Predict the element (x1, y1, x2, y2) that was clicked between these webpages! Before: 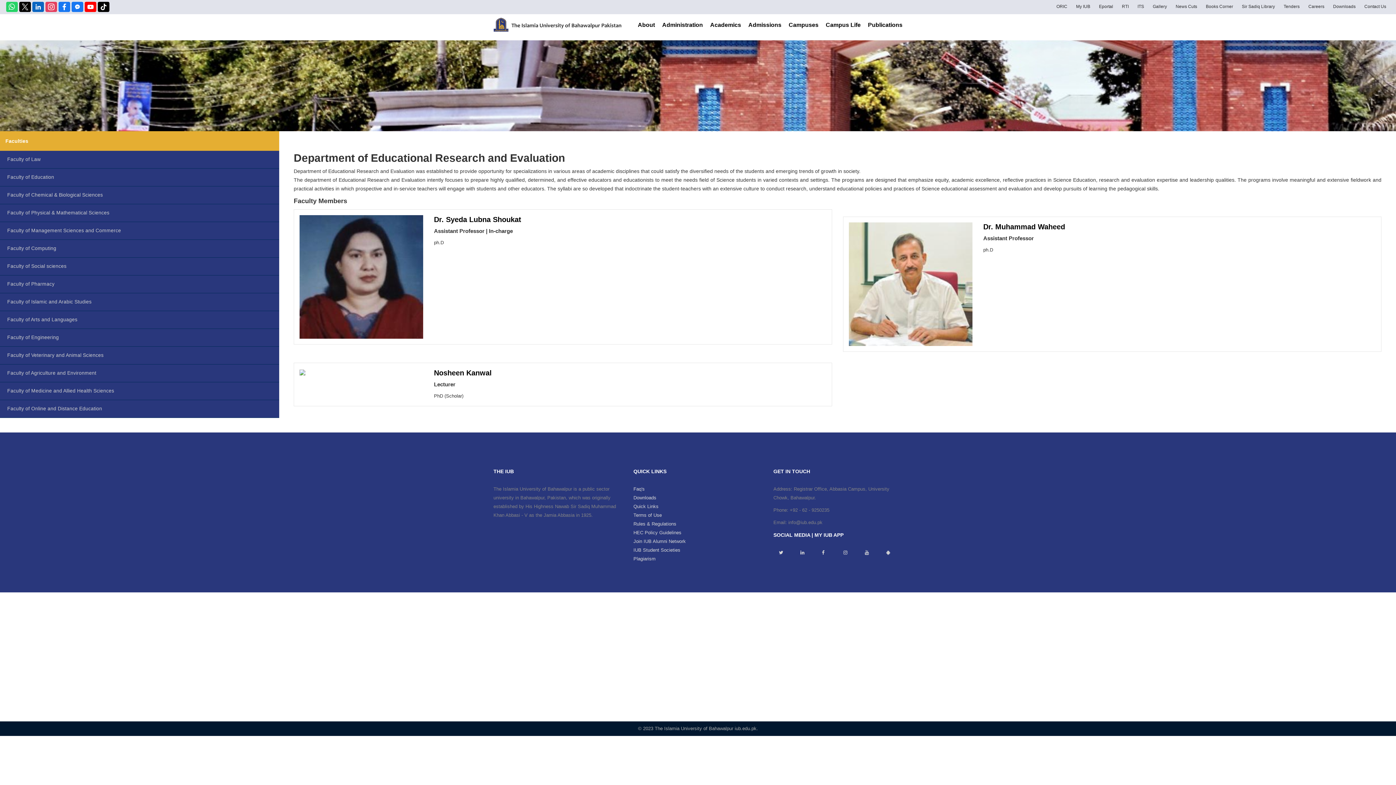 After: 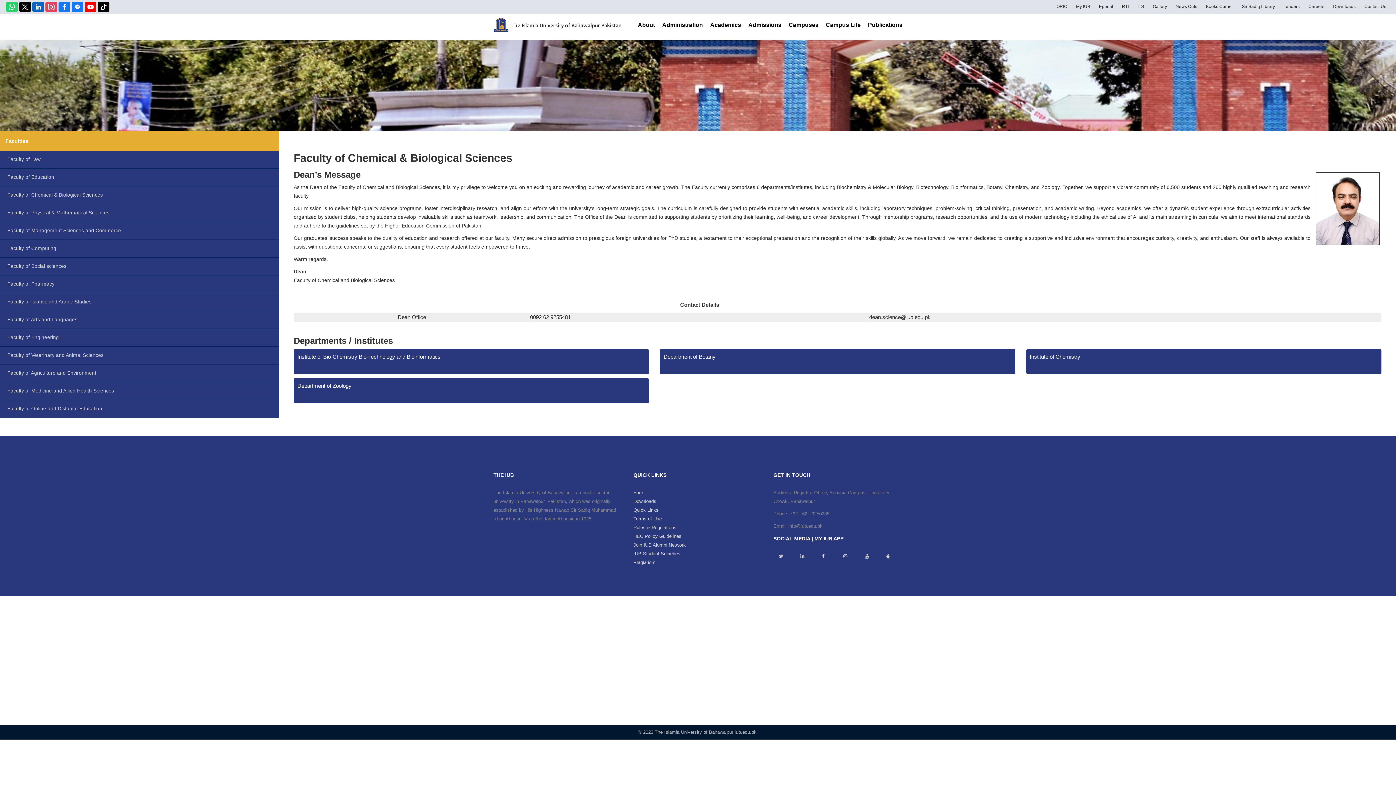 Action: bbox: (0, 186, 279, 204) label: Faculty of Chemical & Biological Sciences